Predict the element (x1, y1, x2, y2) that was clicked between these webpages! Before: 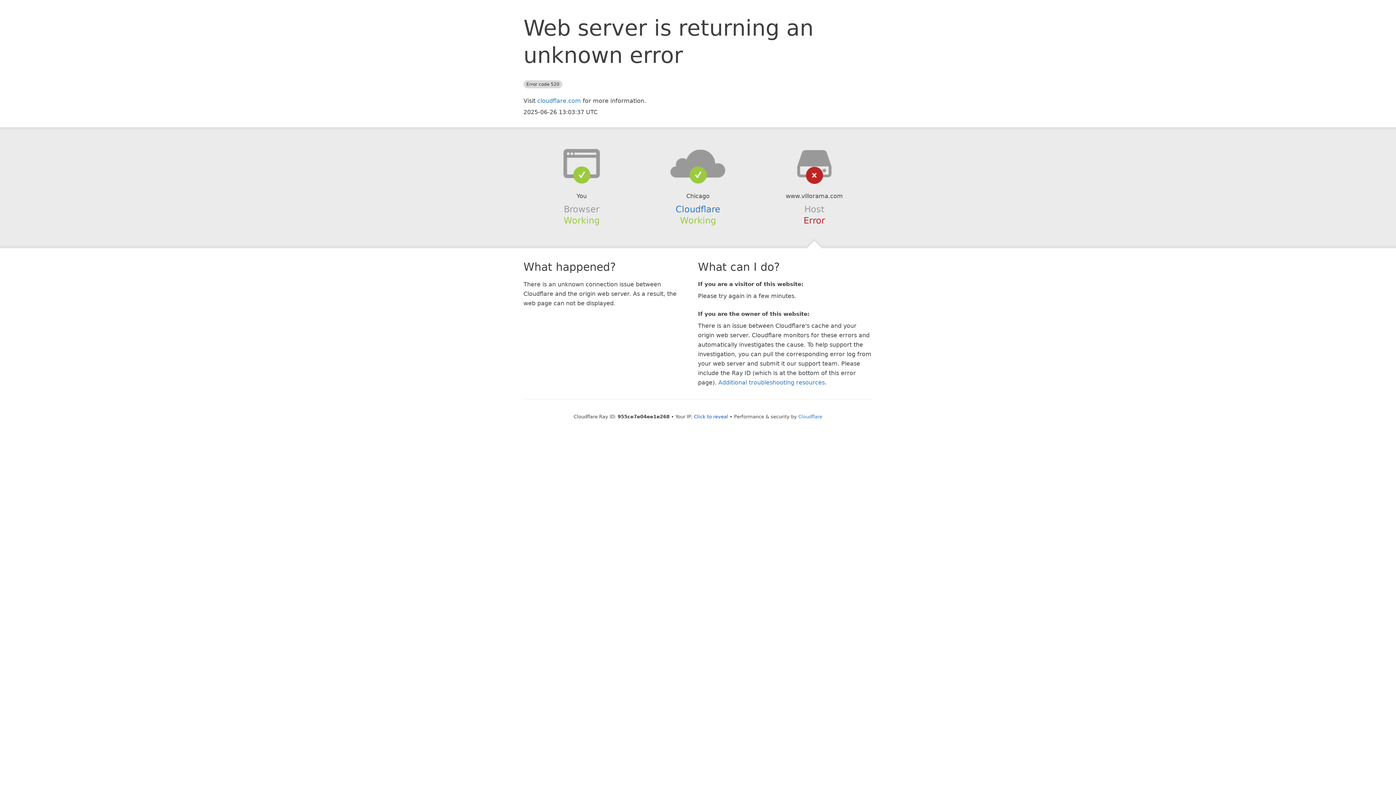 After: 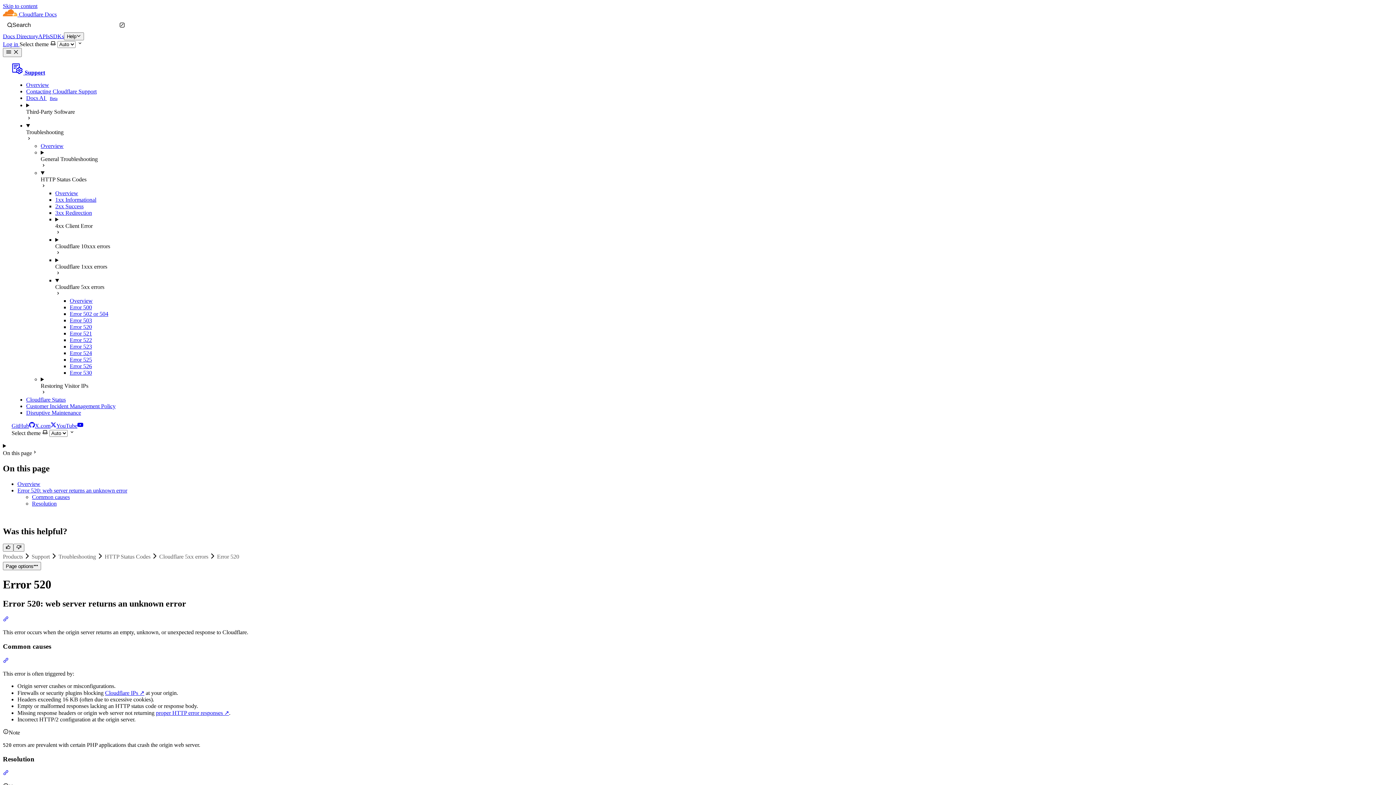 Action: label: Additional troubleshooting resources bbox: (718, 379, 825, 386)